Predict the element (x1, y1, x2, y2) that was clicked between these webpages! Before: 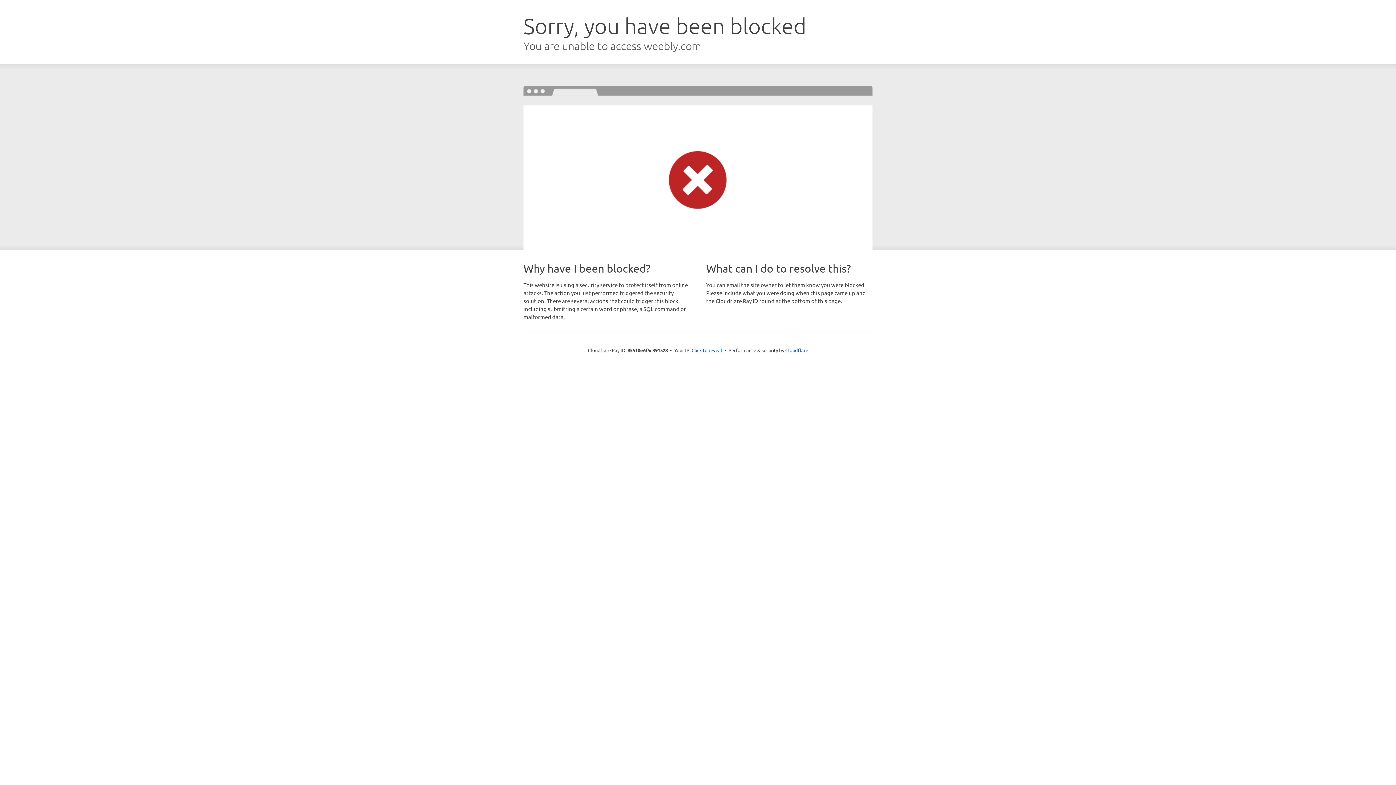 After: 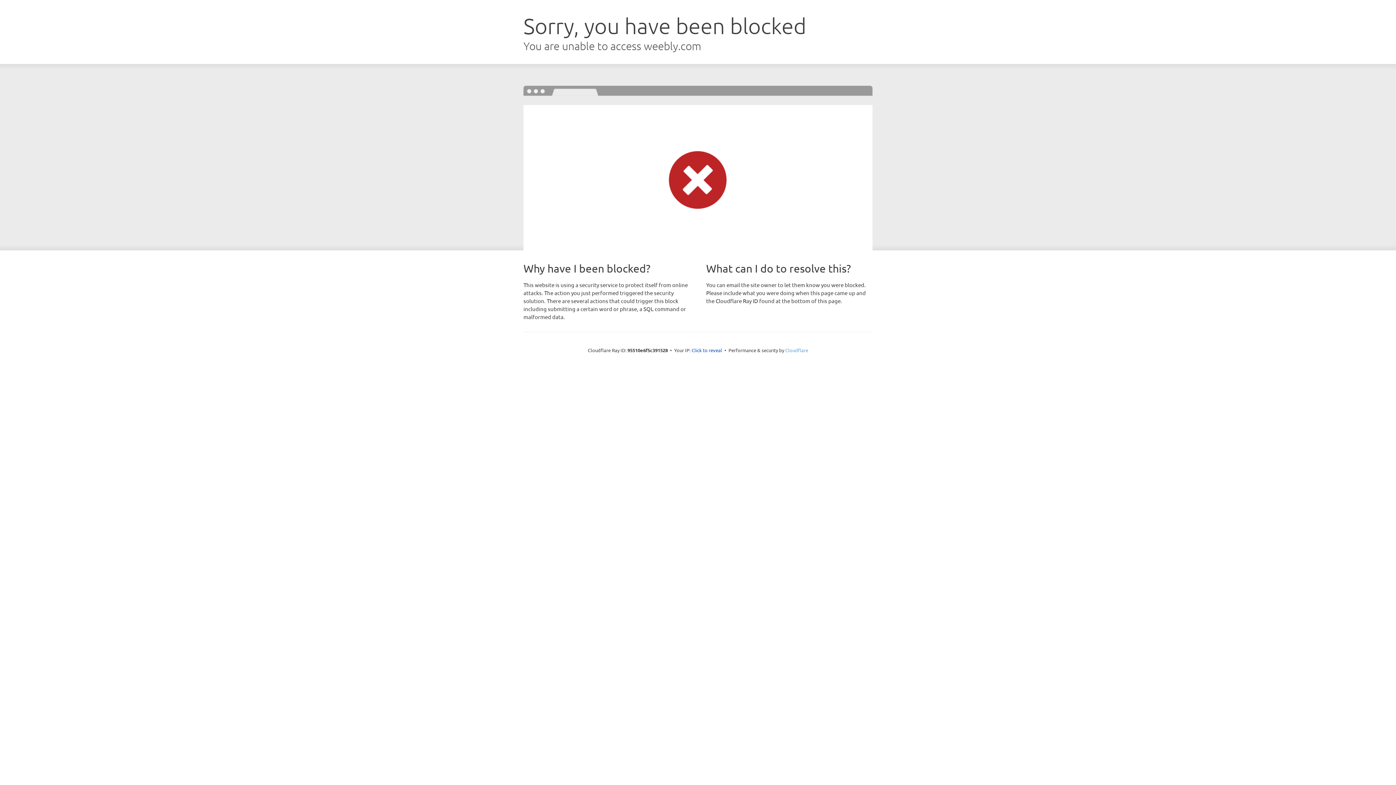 Action: bbox: (785, 347, 808, 353) label: Cloudflare